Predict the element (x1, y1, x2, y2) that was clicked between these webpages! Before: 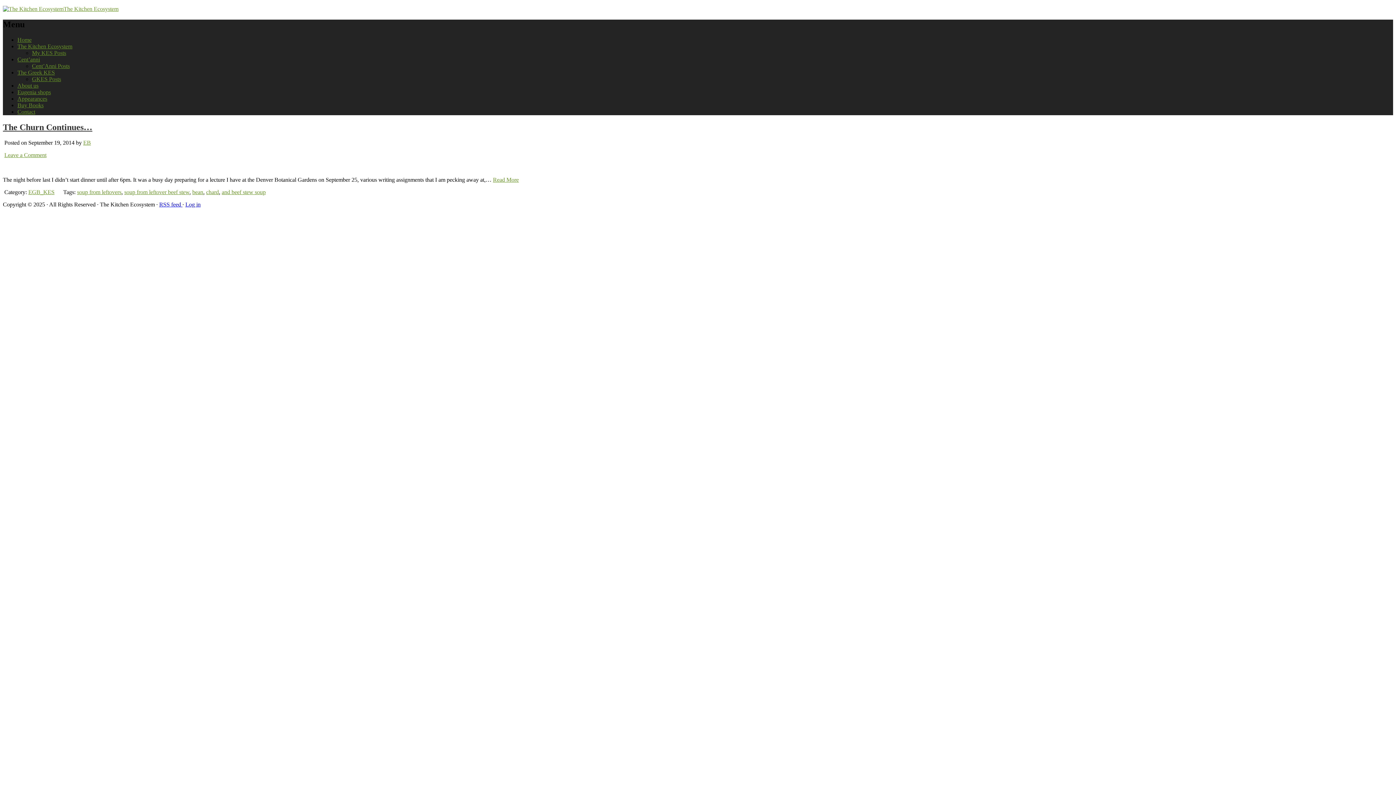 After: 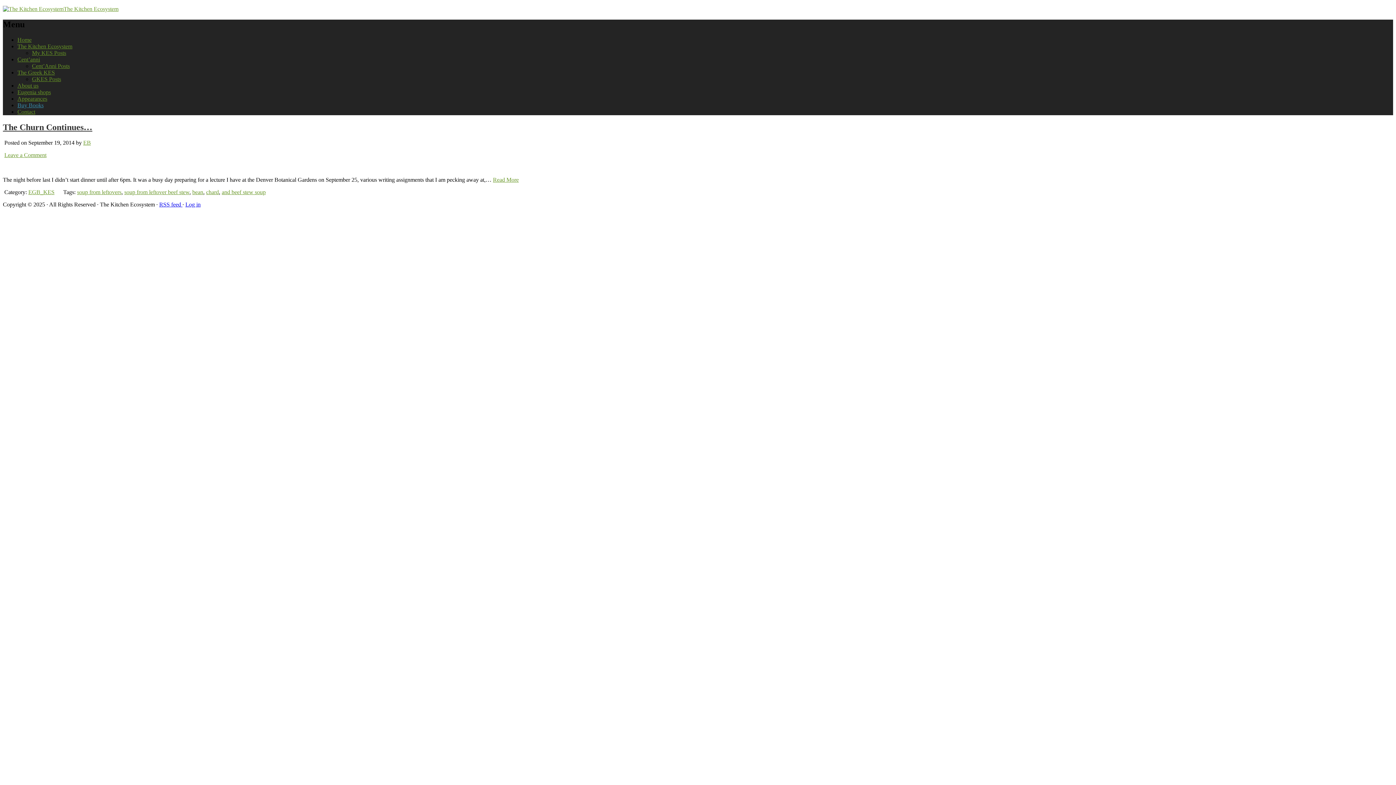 Action: bbox: (17, 102, 43, 108) label: Buy Books